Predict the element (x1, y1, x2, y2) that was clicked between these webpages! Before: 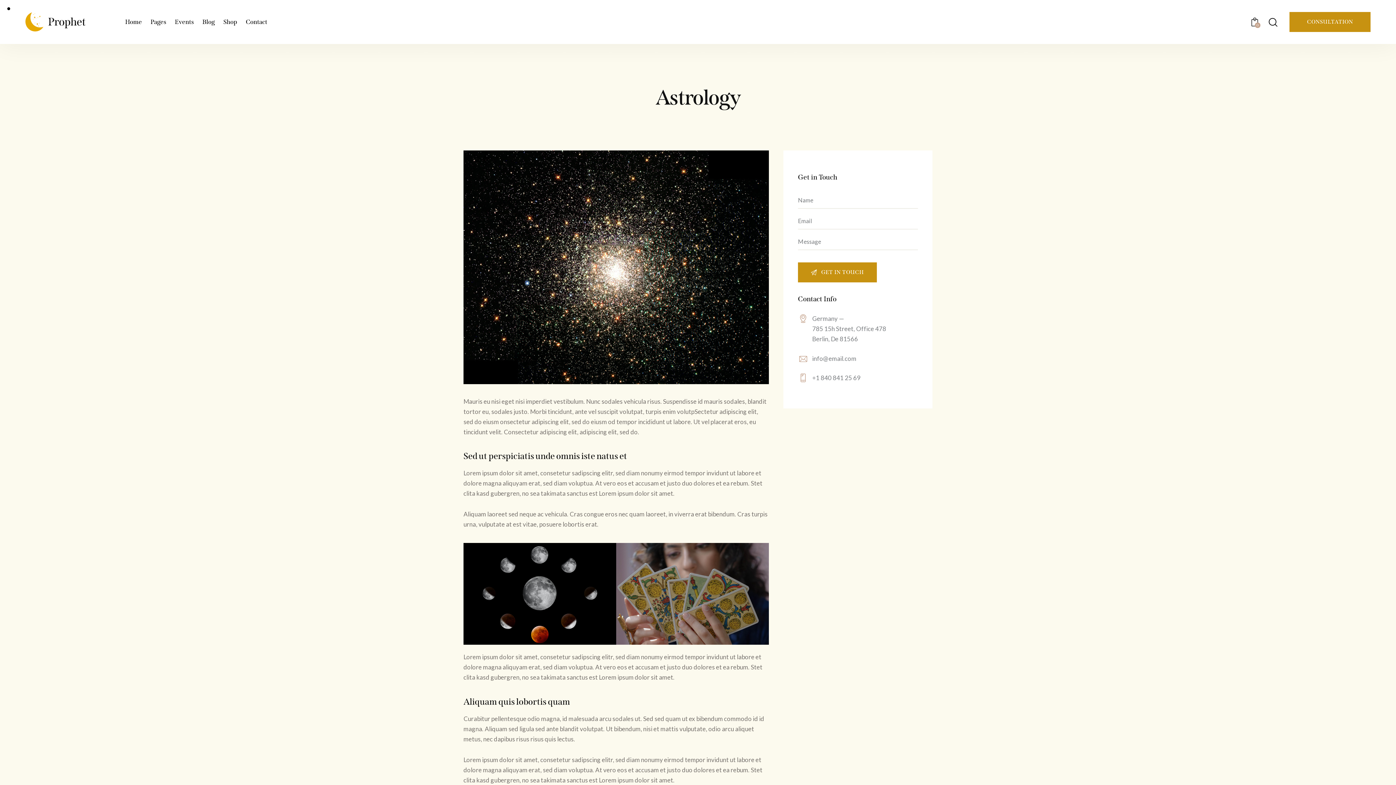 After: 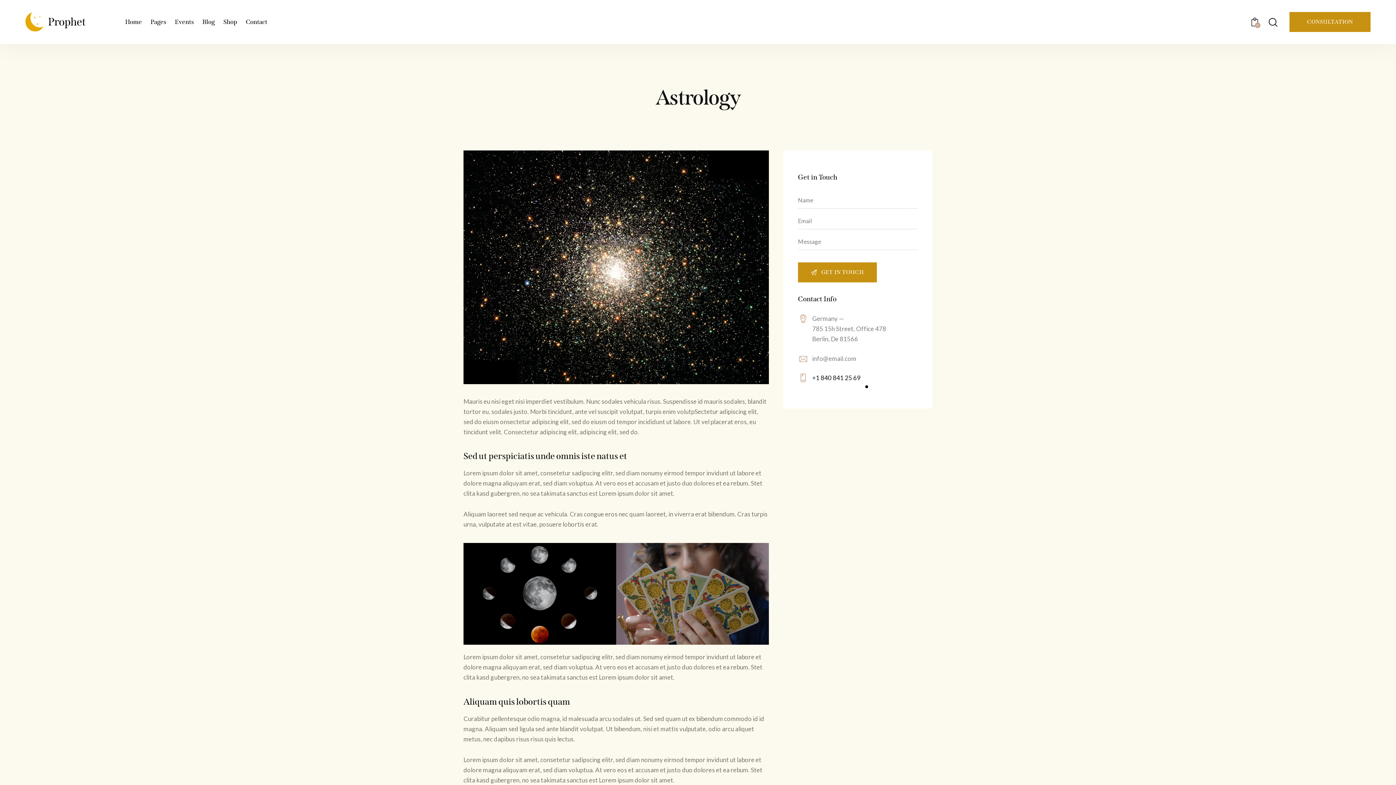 Action: bbox: (798, 373, 918, 383) label: +1 840 841 25 69